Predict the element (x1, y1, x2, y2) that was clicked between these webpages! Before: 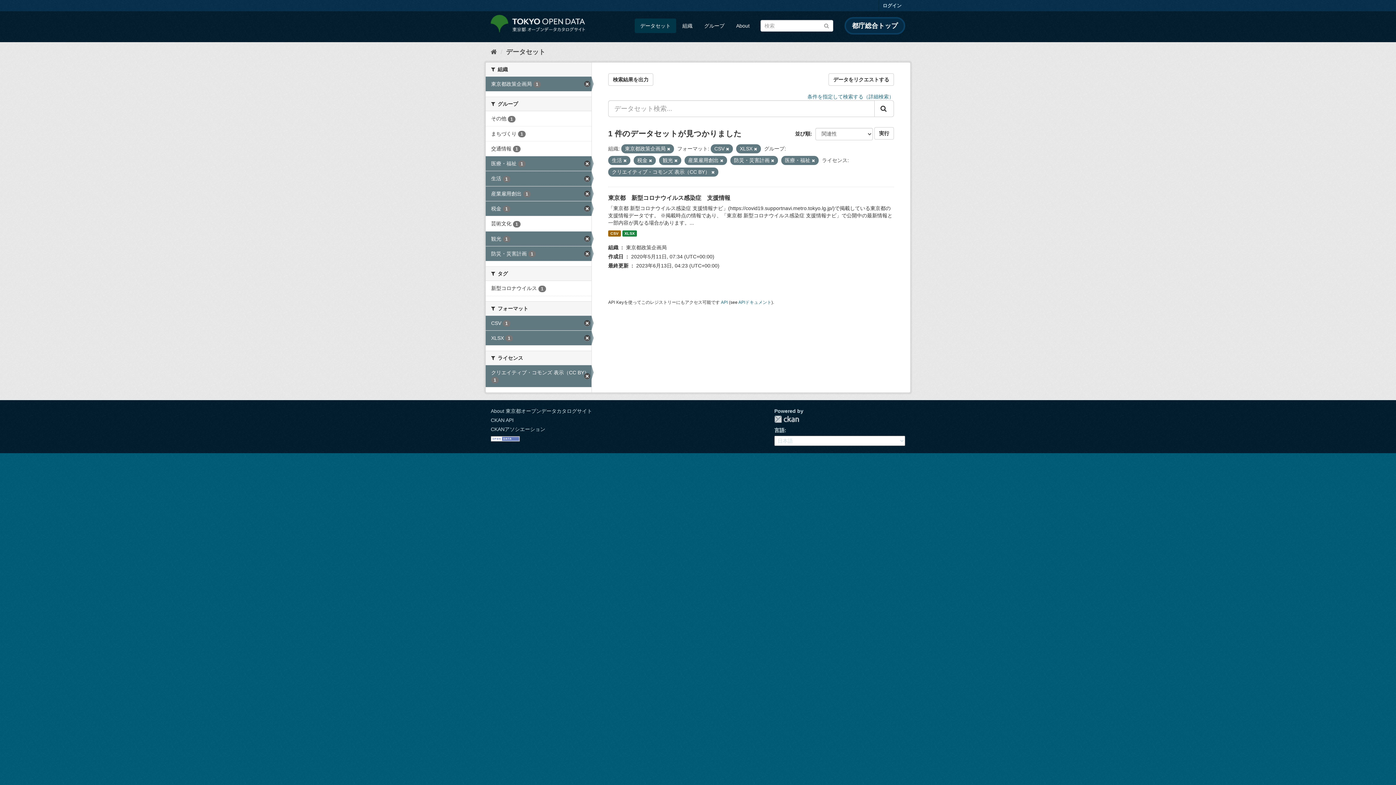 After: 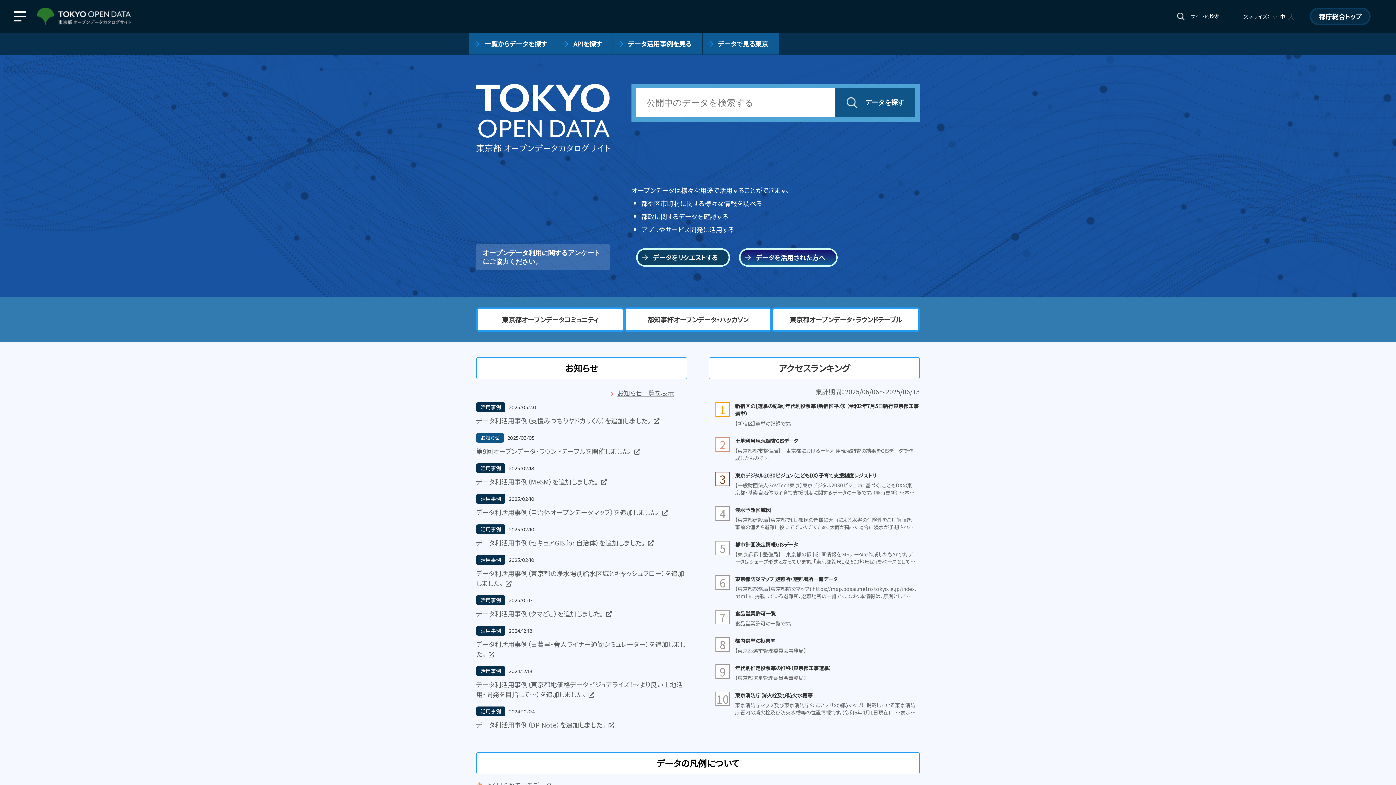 Action: bbox: (490, 14, 585, 32)